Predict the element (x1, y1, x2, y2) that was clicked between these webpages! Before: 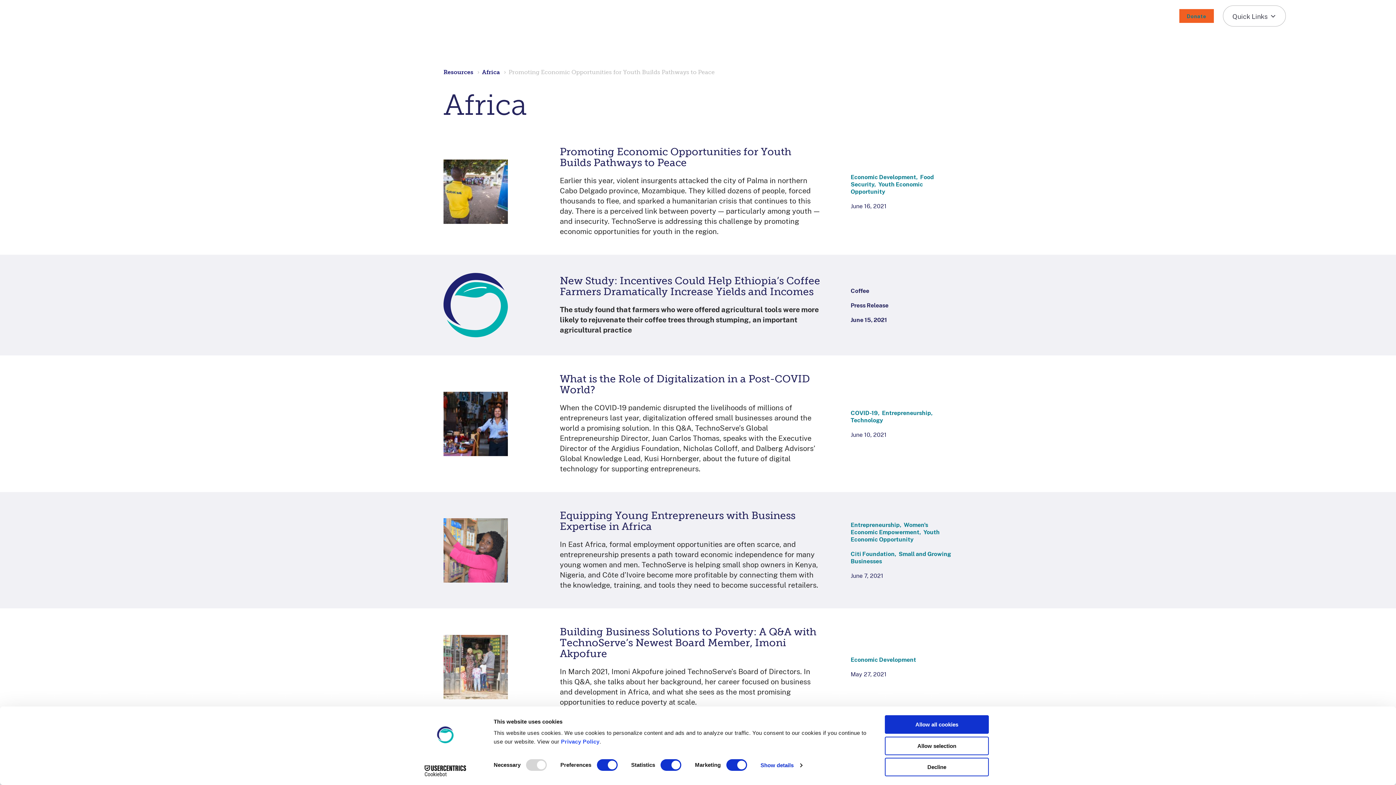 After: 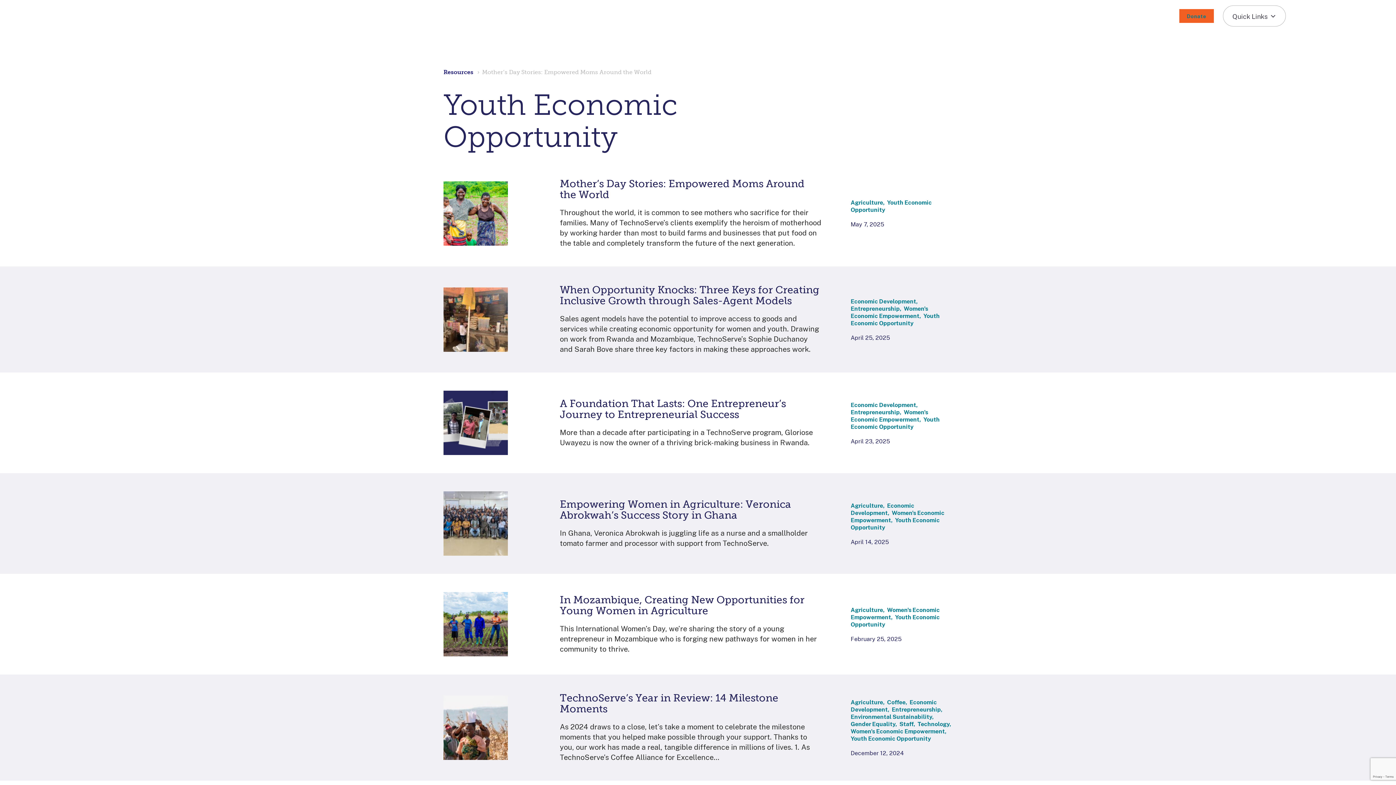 Action: bbox: (850, 528, 940, 543) label: Youth Economic Opportunity